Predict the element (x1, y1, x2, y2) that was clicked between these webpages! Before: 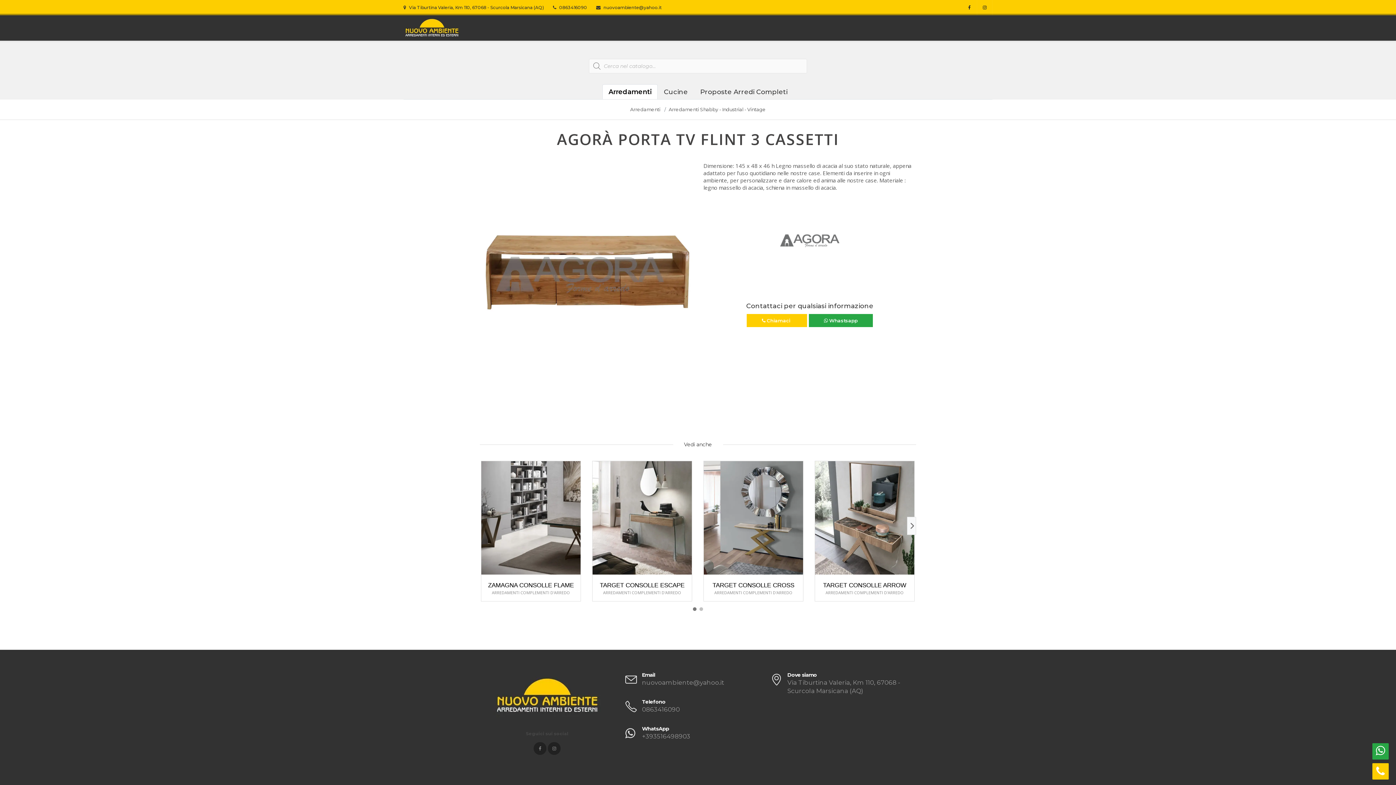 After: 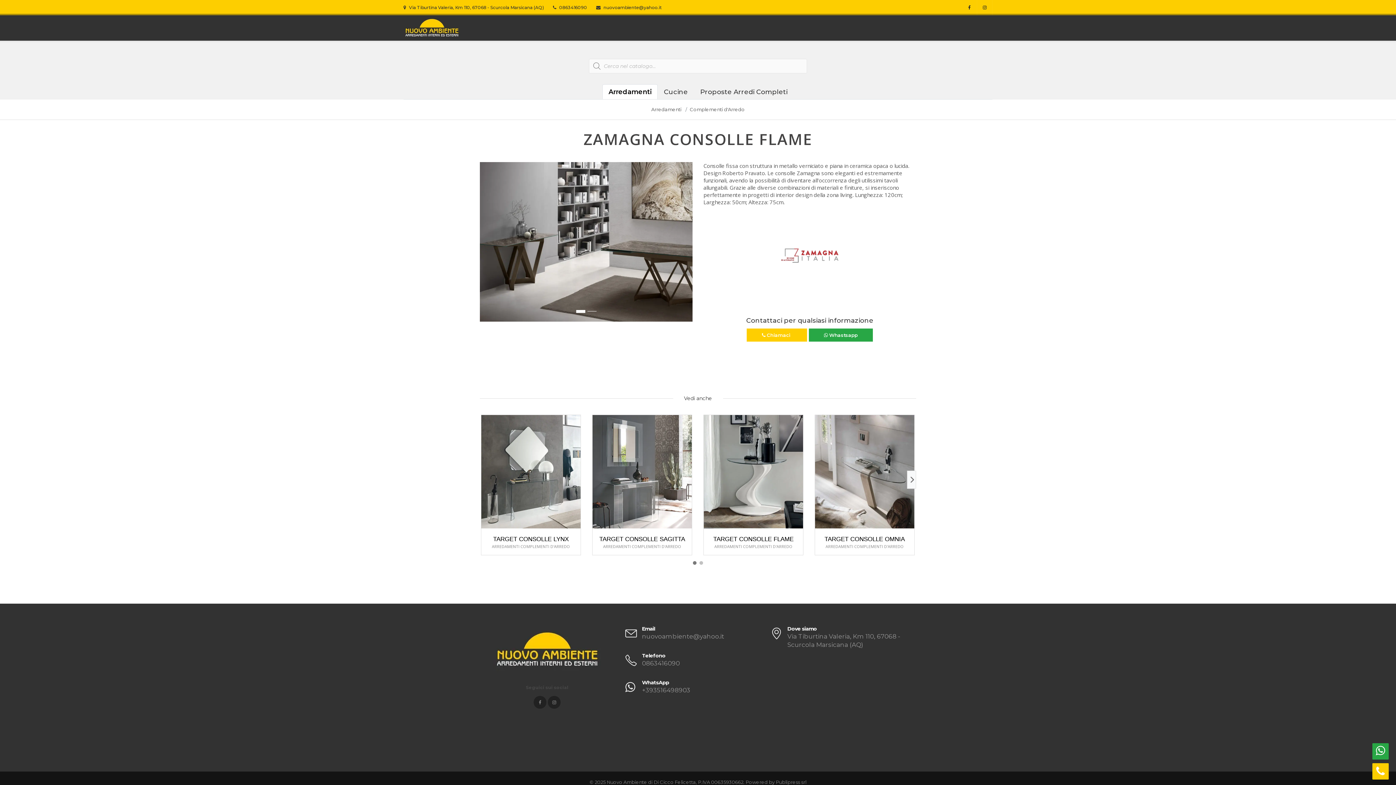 Action: label: ZAMAGNA CONSOLLE FLAME bbox: (483, 581, 578, 590)